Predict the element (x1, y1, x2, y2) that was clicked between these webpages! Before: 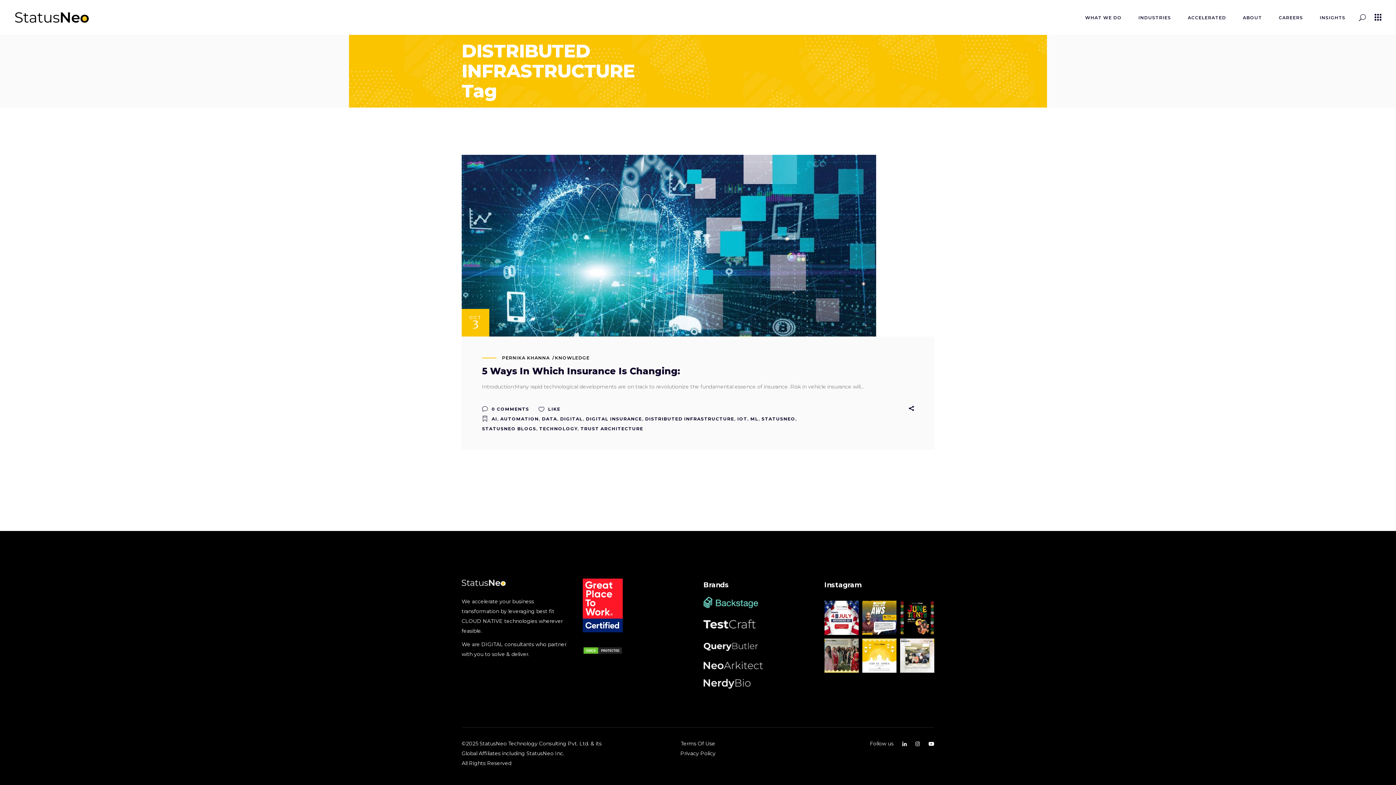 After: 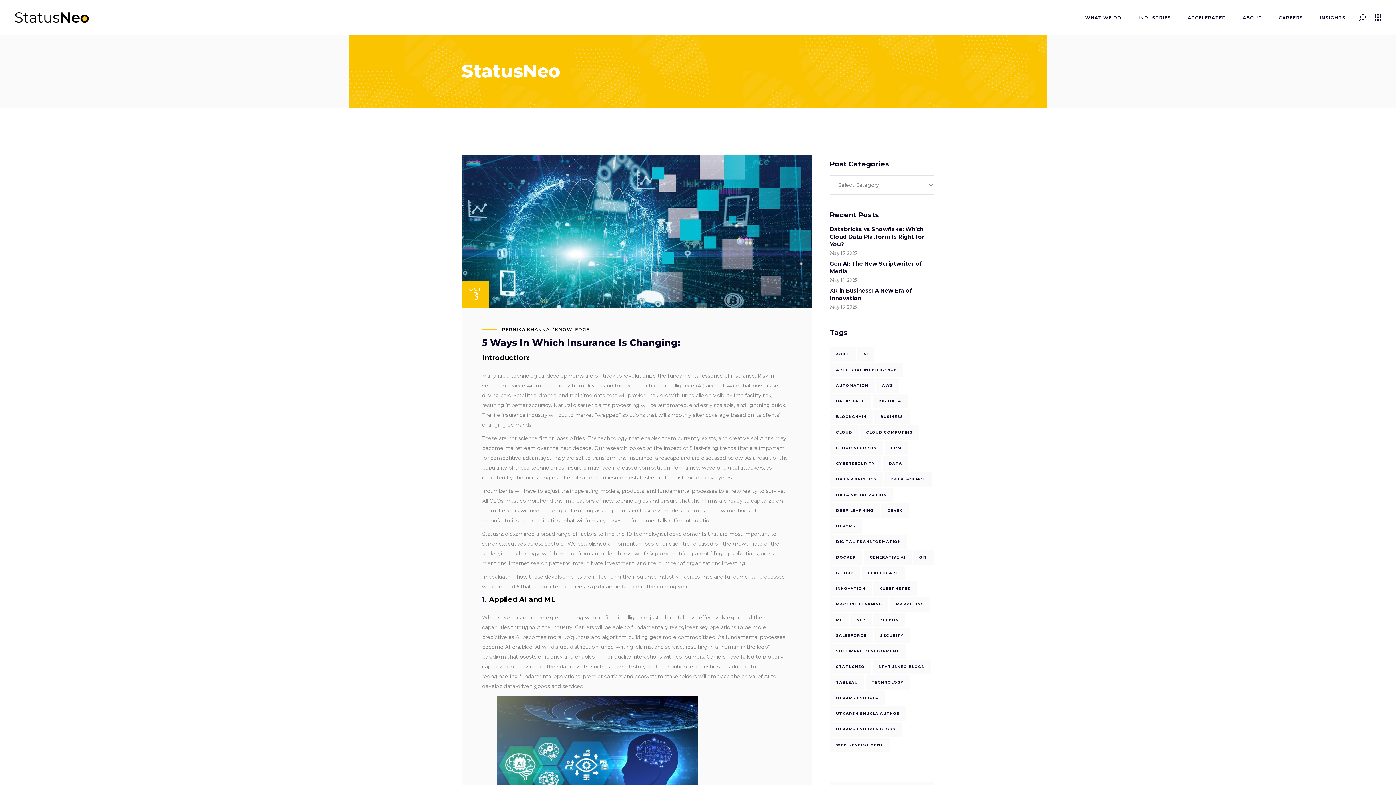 Action: bbox: (461, 154, 876, 336)